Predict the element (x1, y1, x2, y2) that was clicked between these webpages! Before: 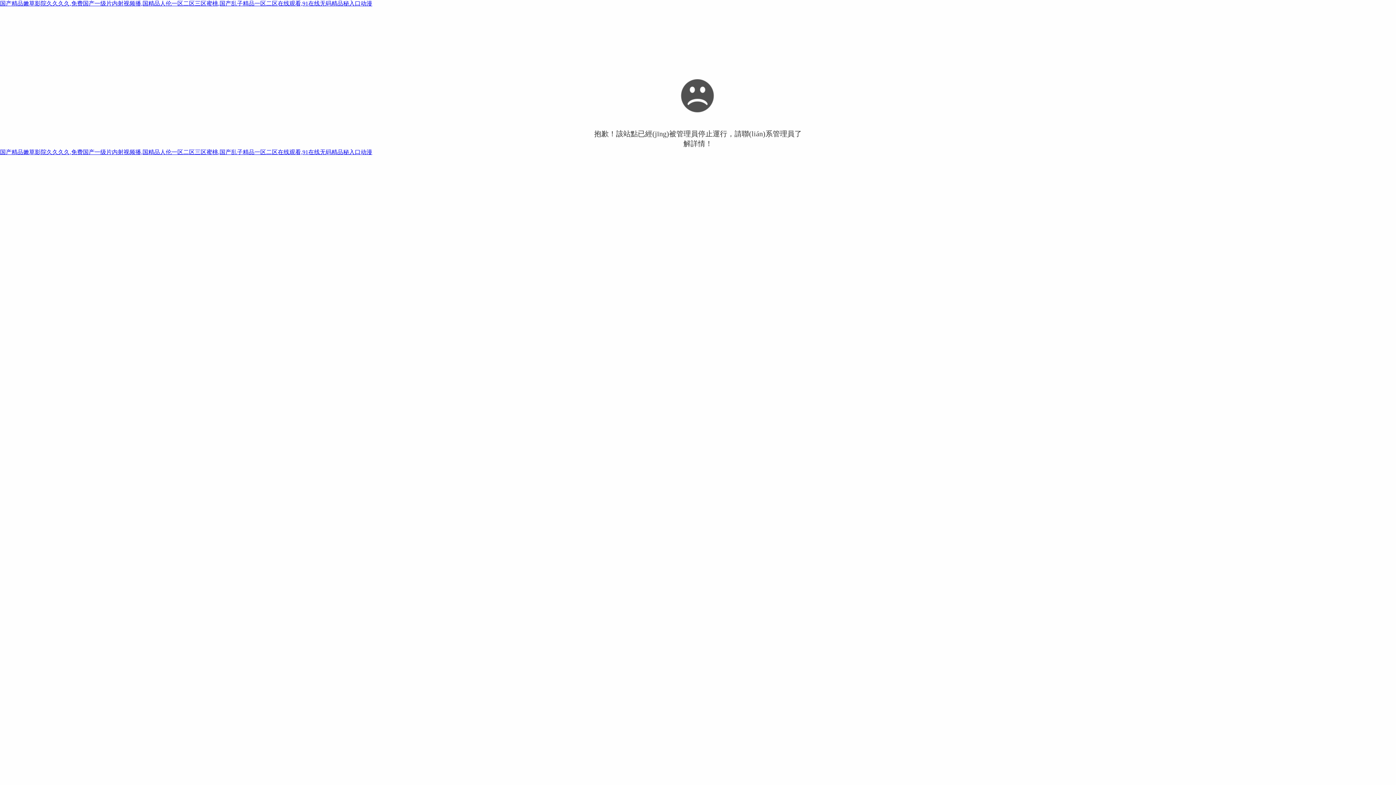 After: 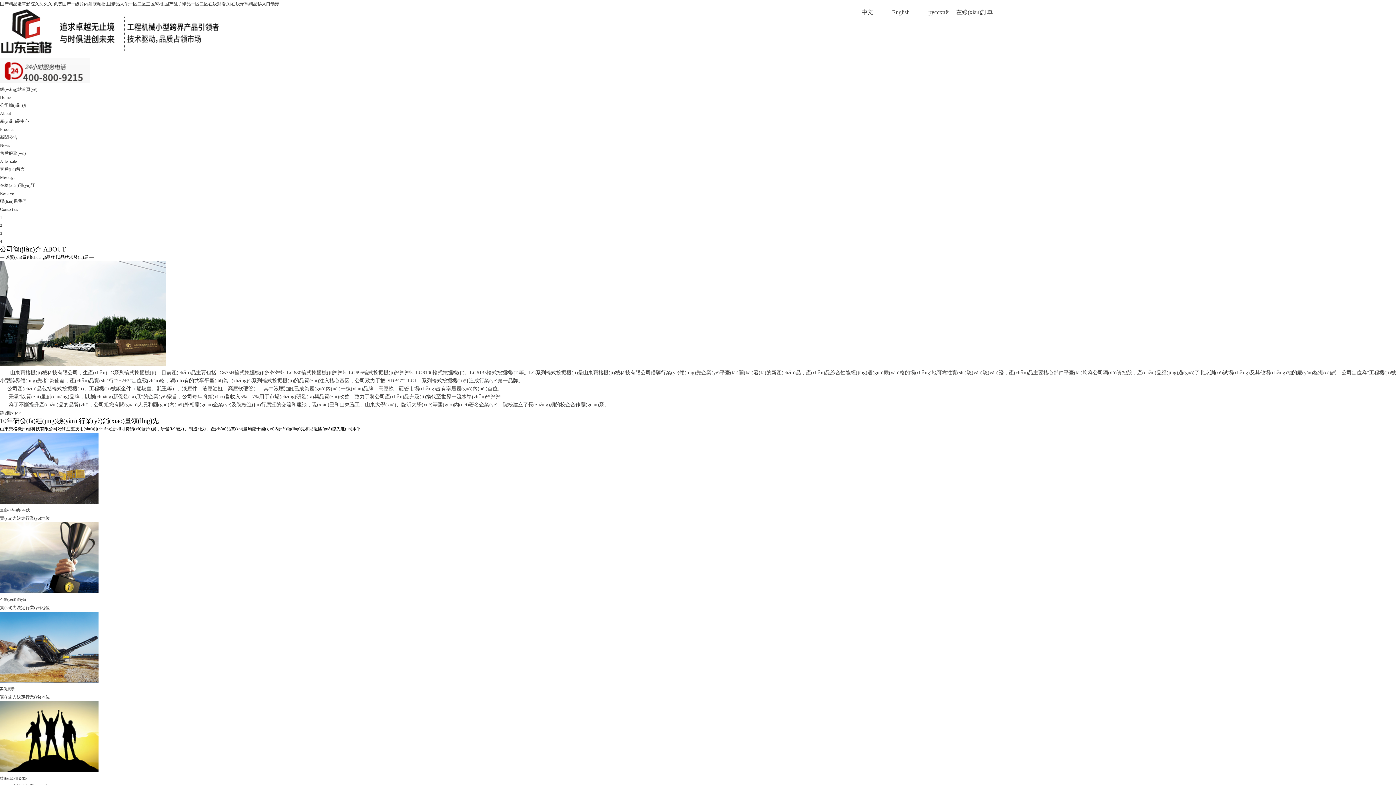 Action: label: 国产精品嫩草影院久久久久,免费国产一级片内射视频播,国精品人伦一区二区三区蜜桃,国产乱子精品一区二区在线观看,91在线无码精品秘入口动漫 bbox: (0, 0, 372, 6)